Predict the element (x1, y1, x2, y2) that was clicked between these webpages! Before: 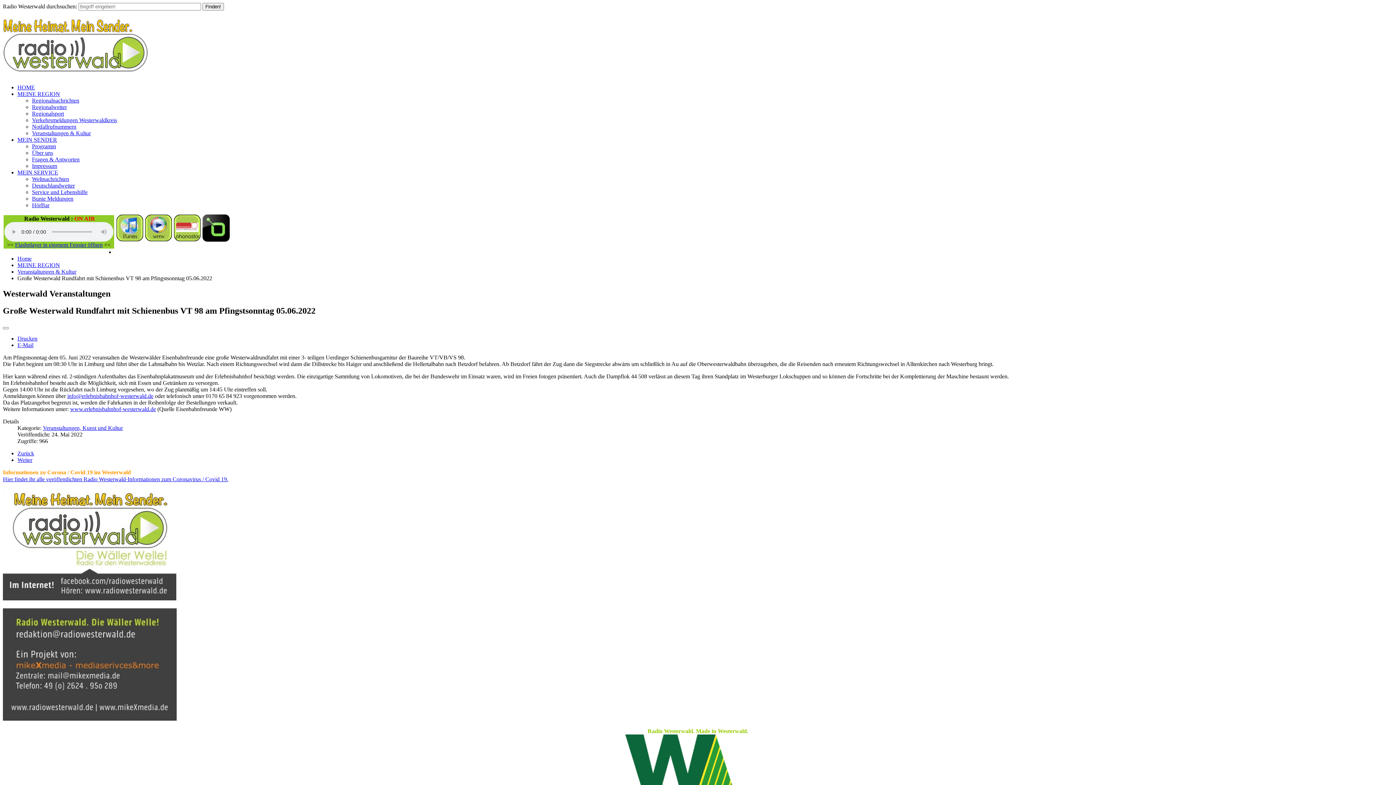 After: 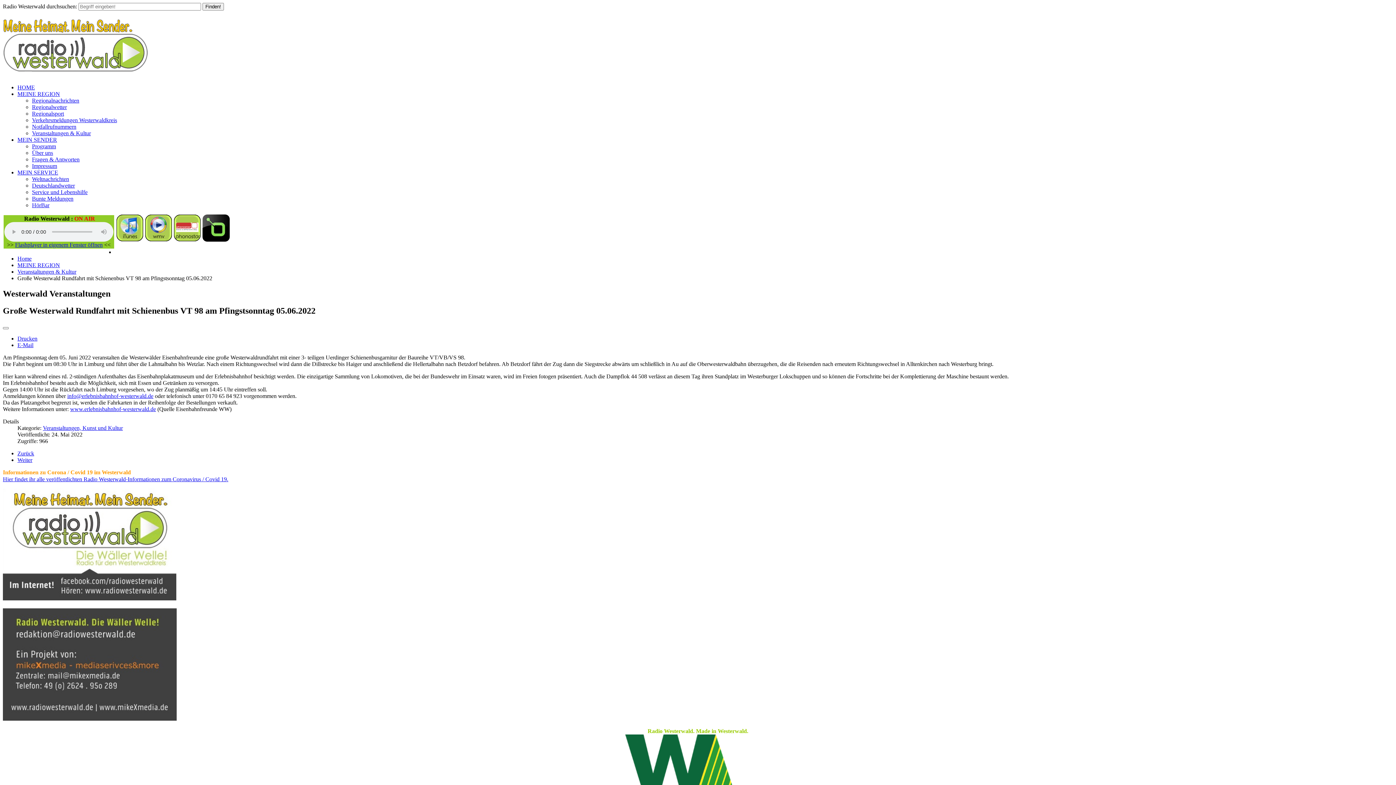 Action: bbox: (67, 392, 153, 399) label: info@erlebnisbahnhof-westerwald.de